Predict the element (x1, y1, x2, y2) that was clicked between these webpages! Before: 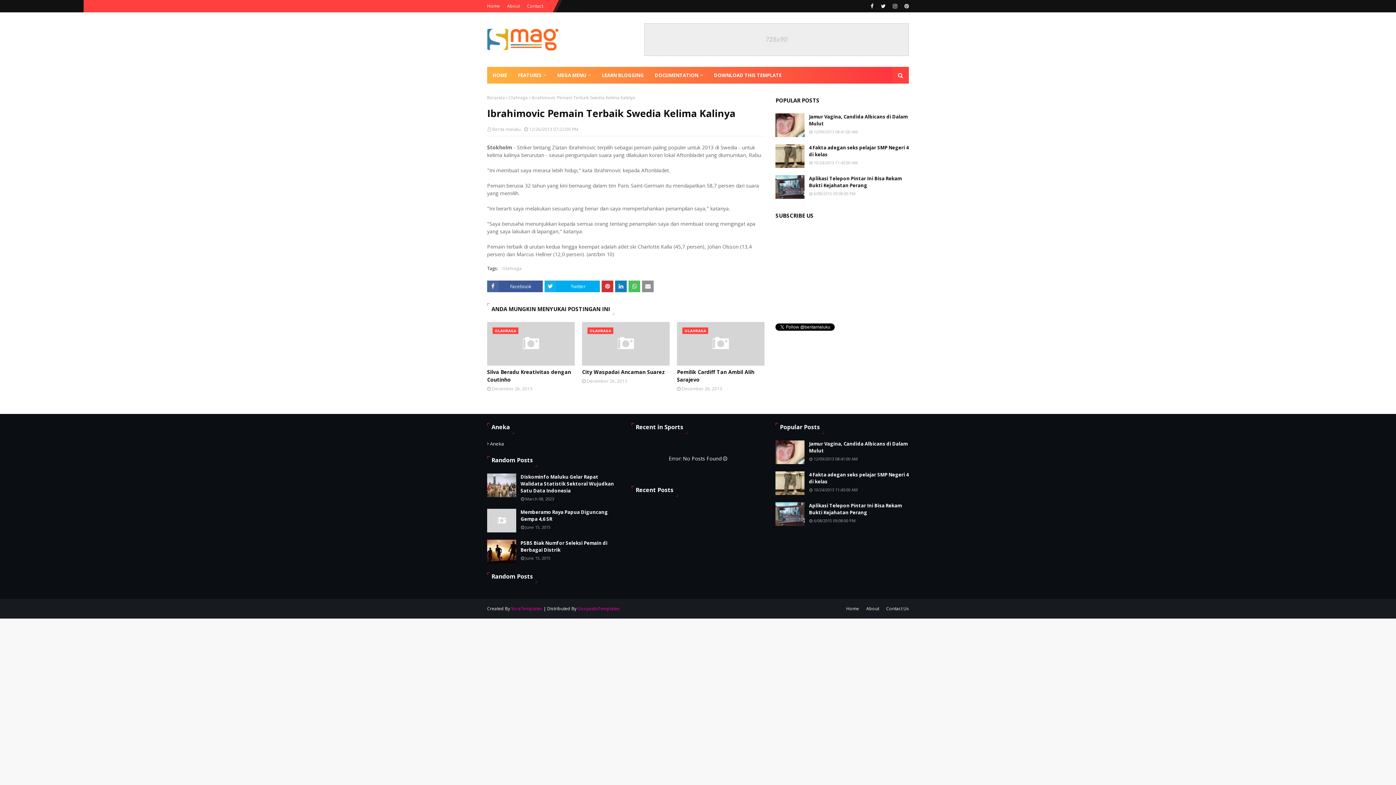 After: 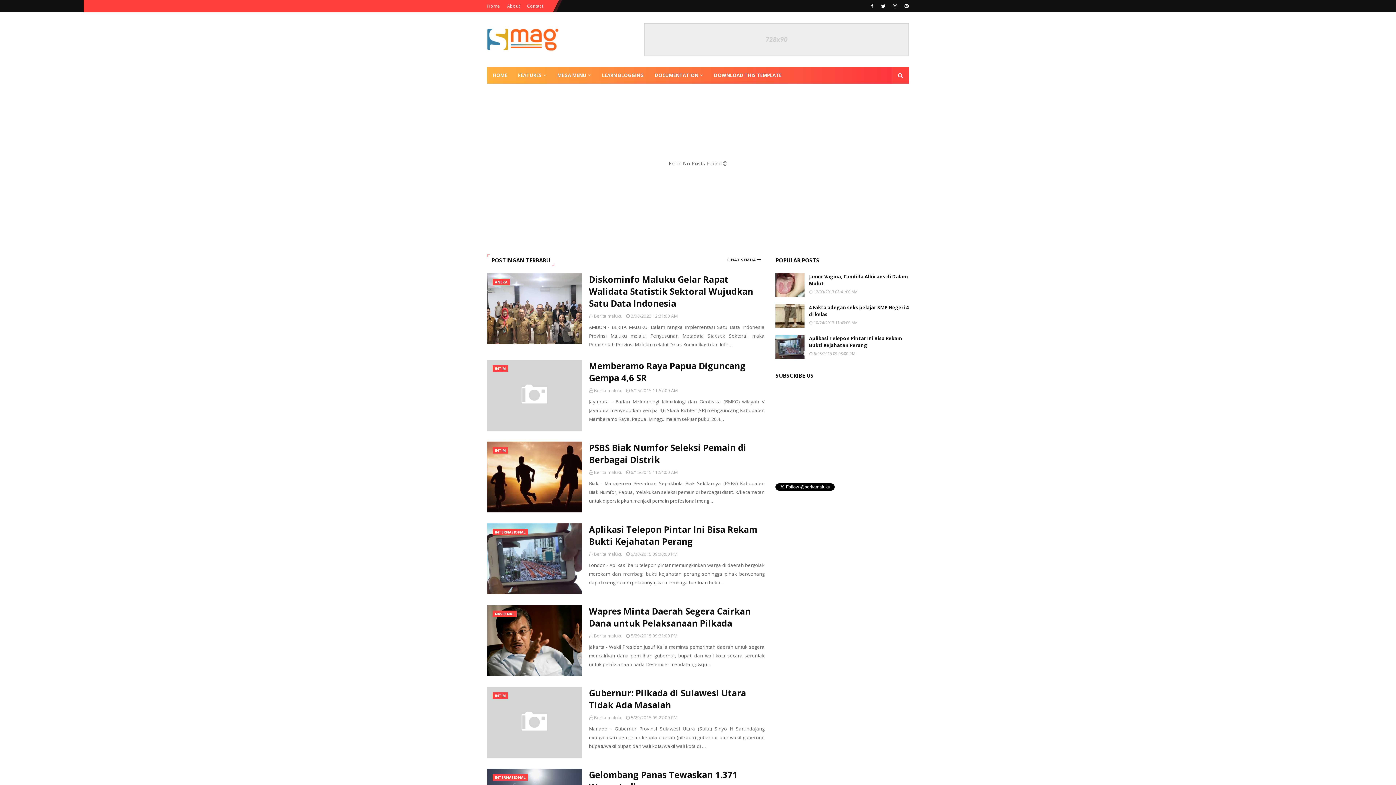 Action: bbox: (487, 94, 505, 100) label: Beranda